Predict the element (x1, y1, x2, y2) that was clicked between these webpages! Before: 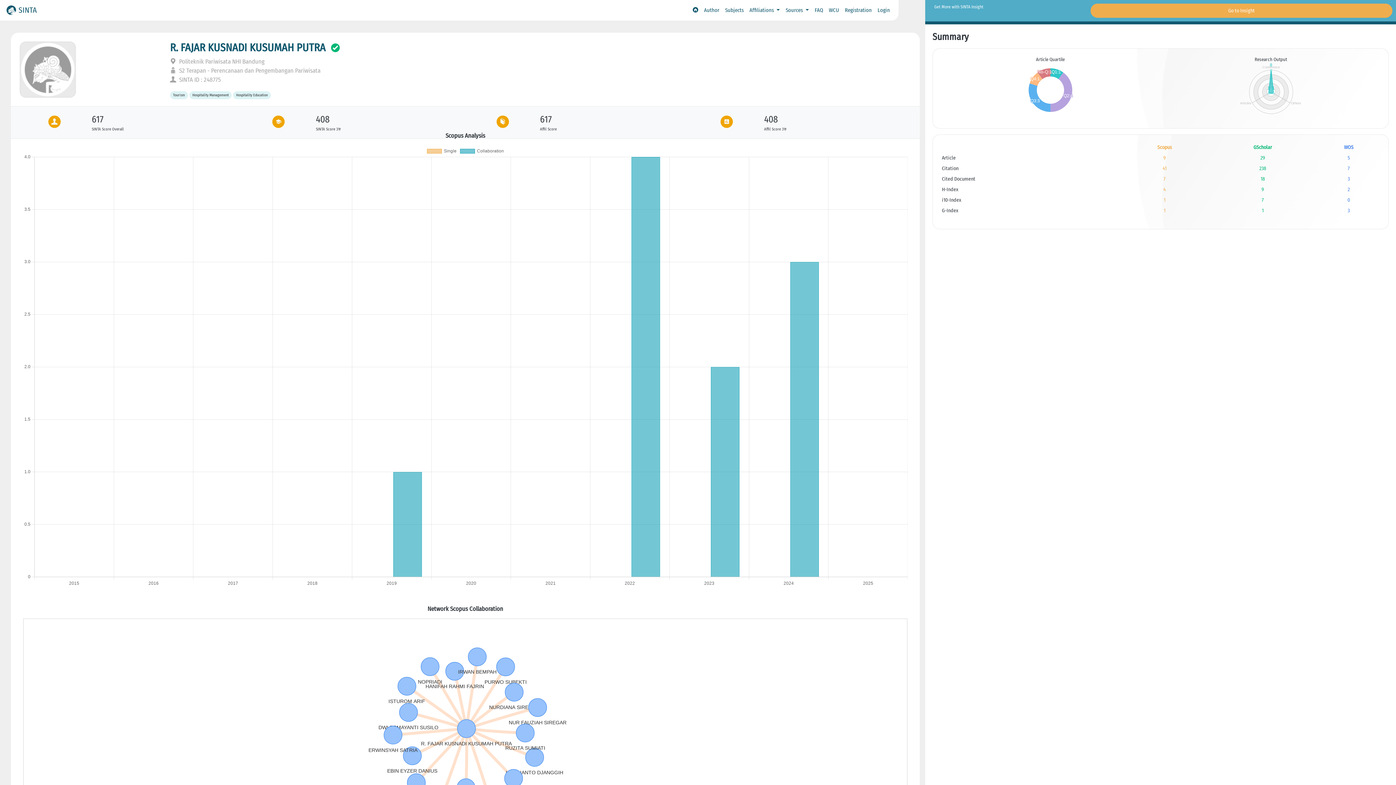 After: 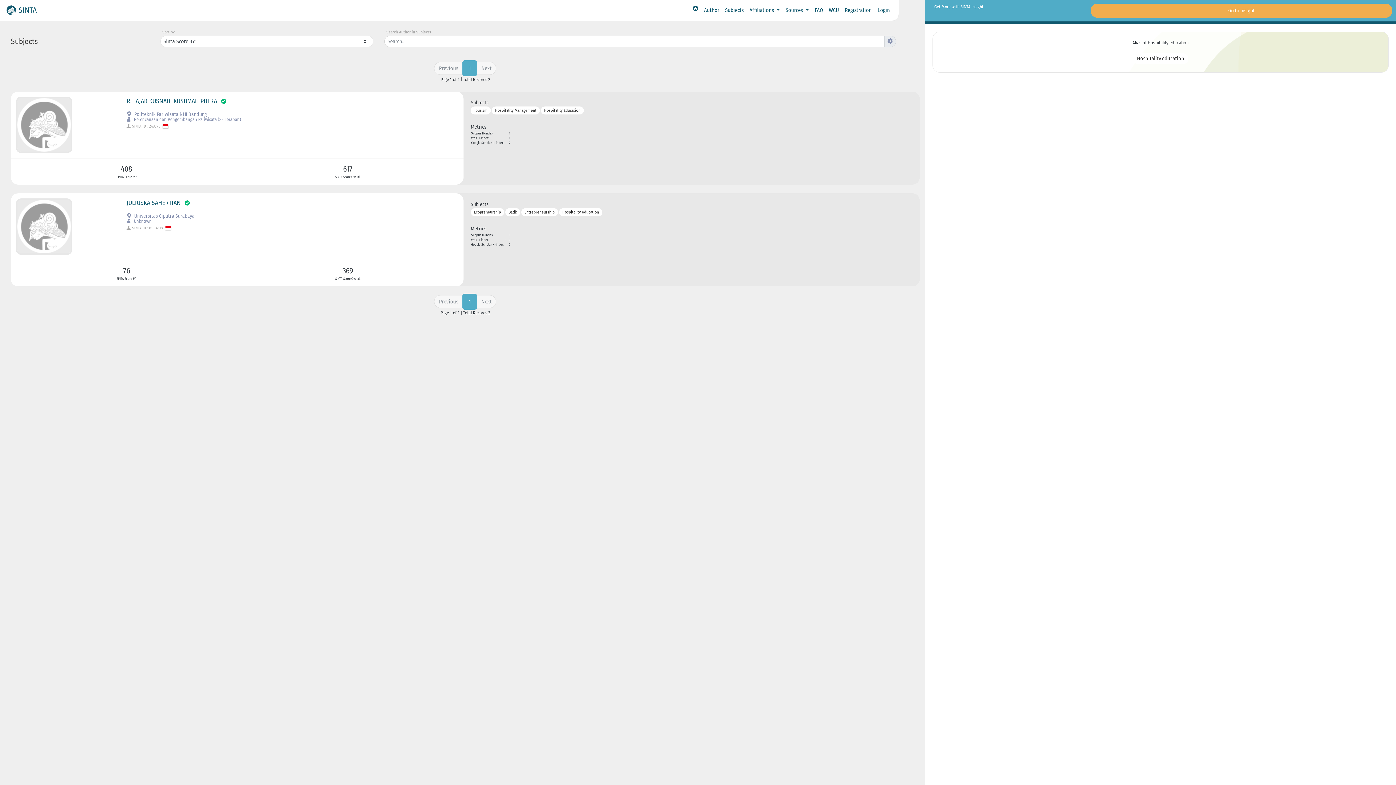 Action: bbox: (233, 91, 270, 99) label: Hospitality Education